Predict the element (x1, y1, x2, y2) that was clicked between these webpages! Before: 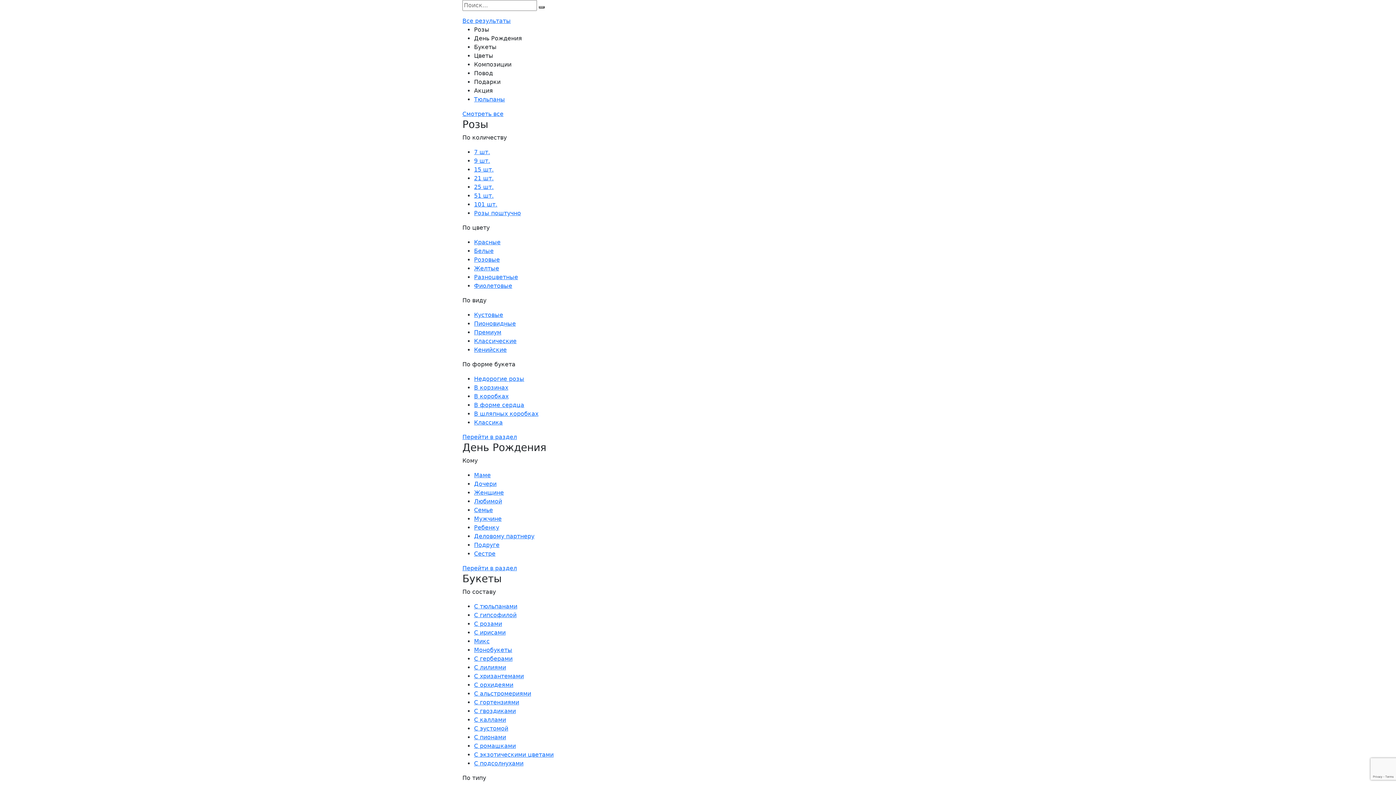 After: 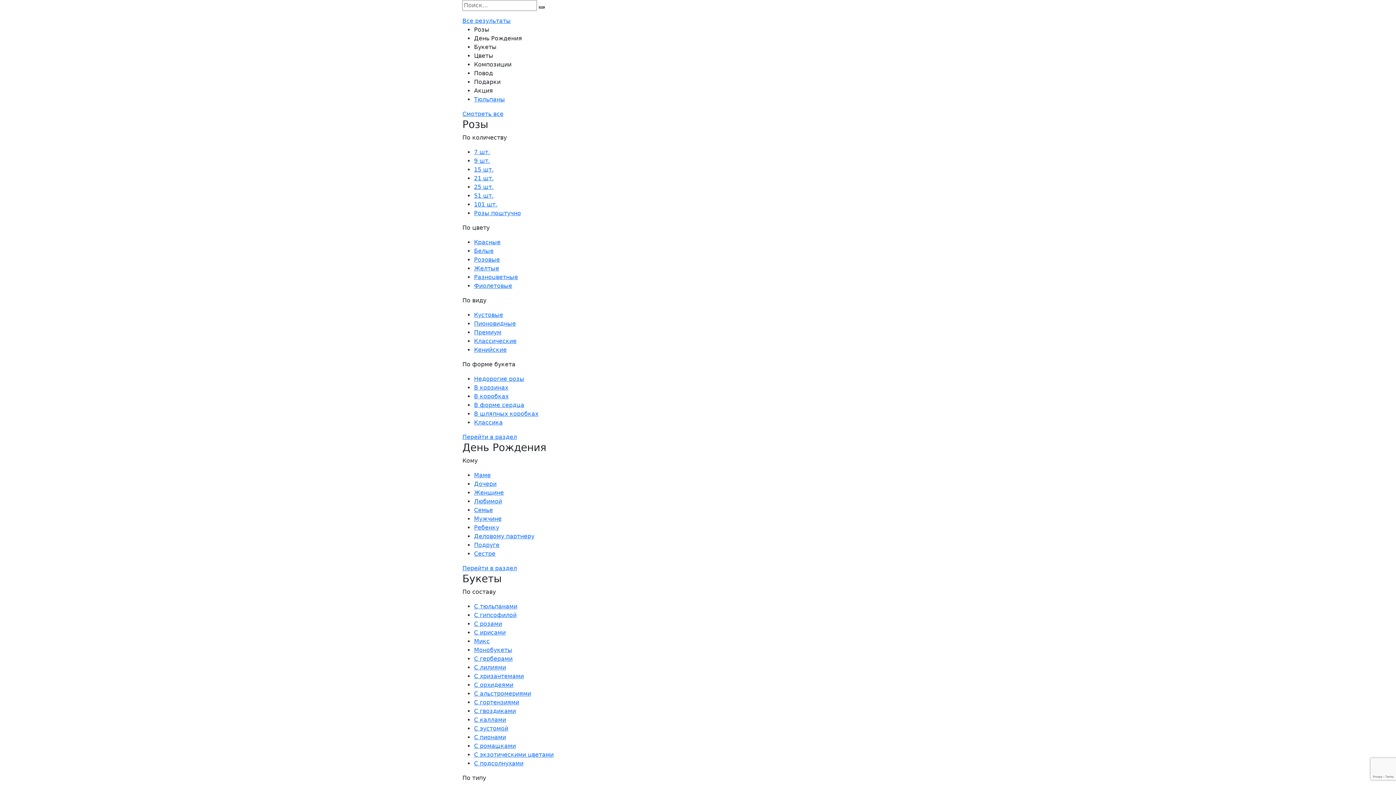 Action: label: Классика bbox: (474, 419, 502, 426)